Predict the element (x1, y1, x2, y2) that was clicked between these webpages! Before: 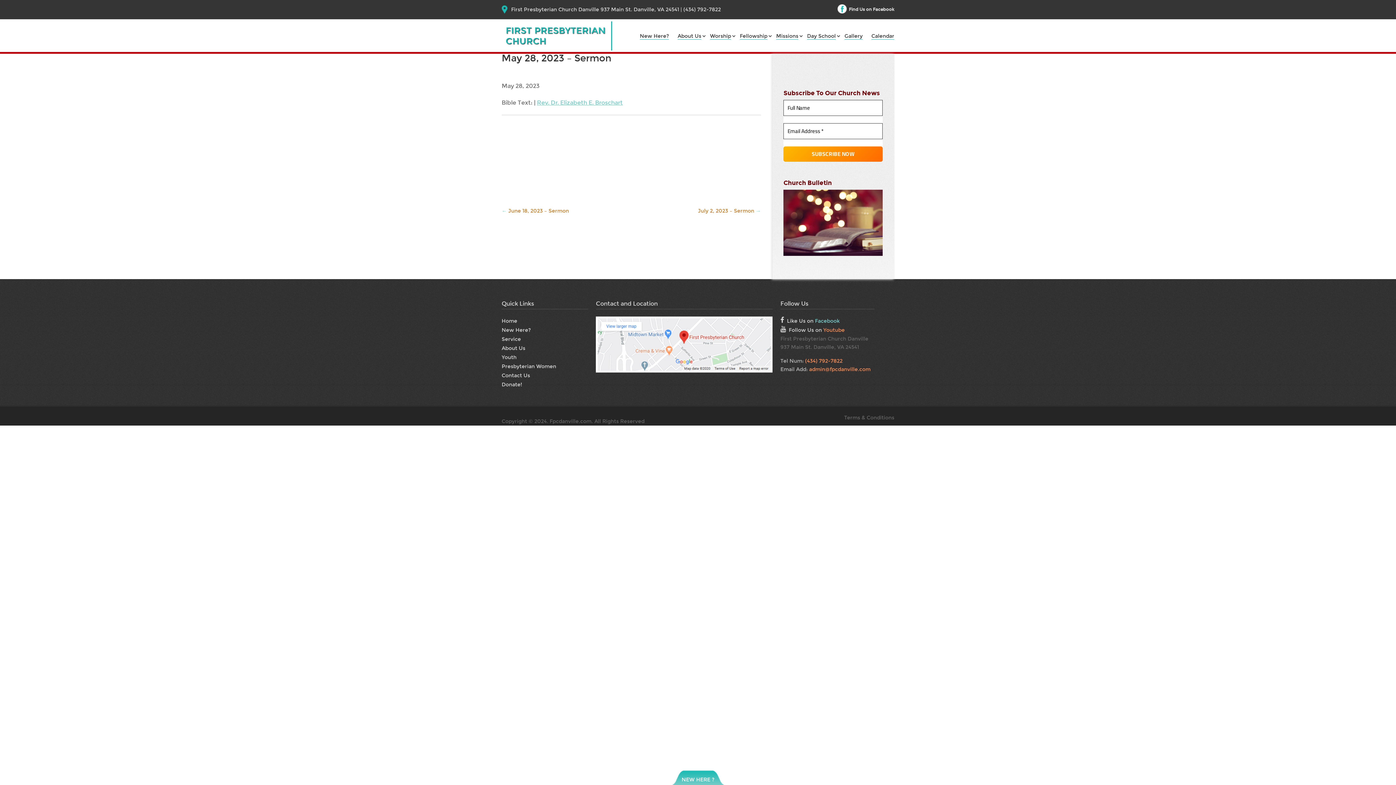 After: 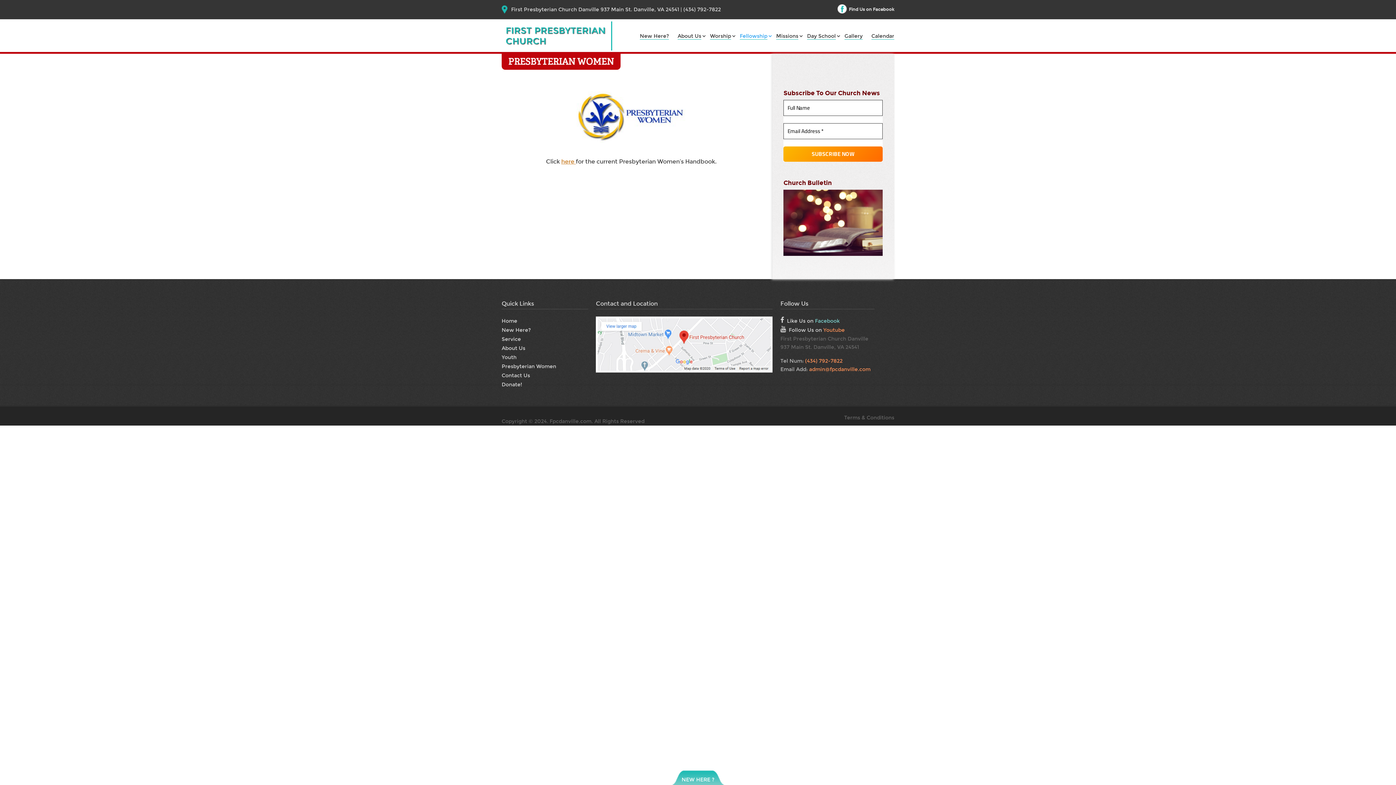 Action: bbox: (501, 362, 588, 371) label: Presbyterian Women